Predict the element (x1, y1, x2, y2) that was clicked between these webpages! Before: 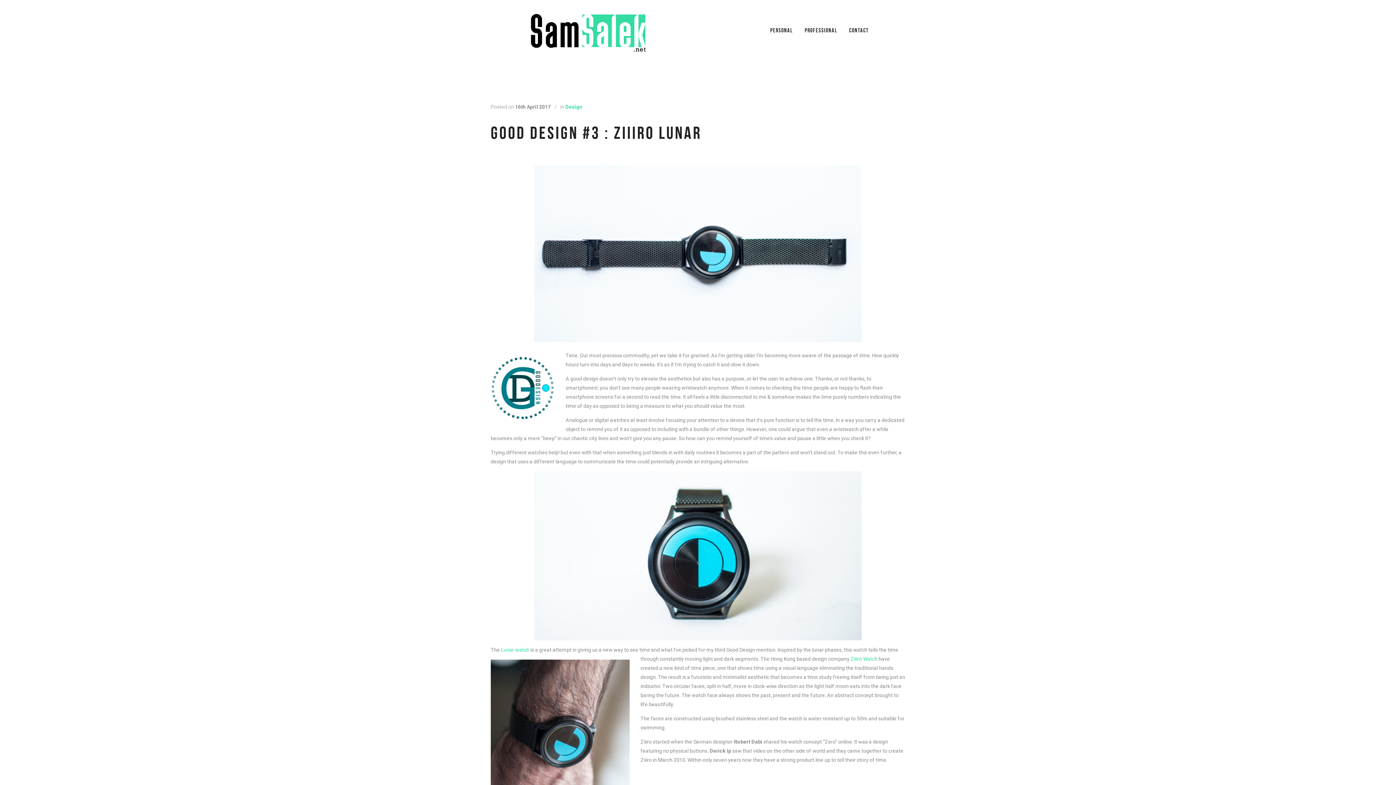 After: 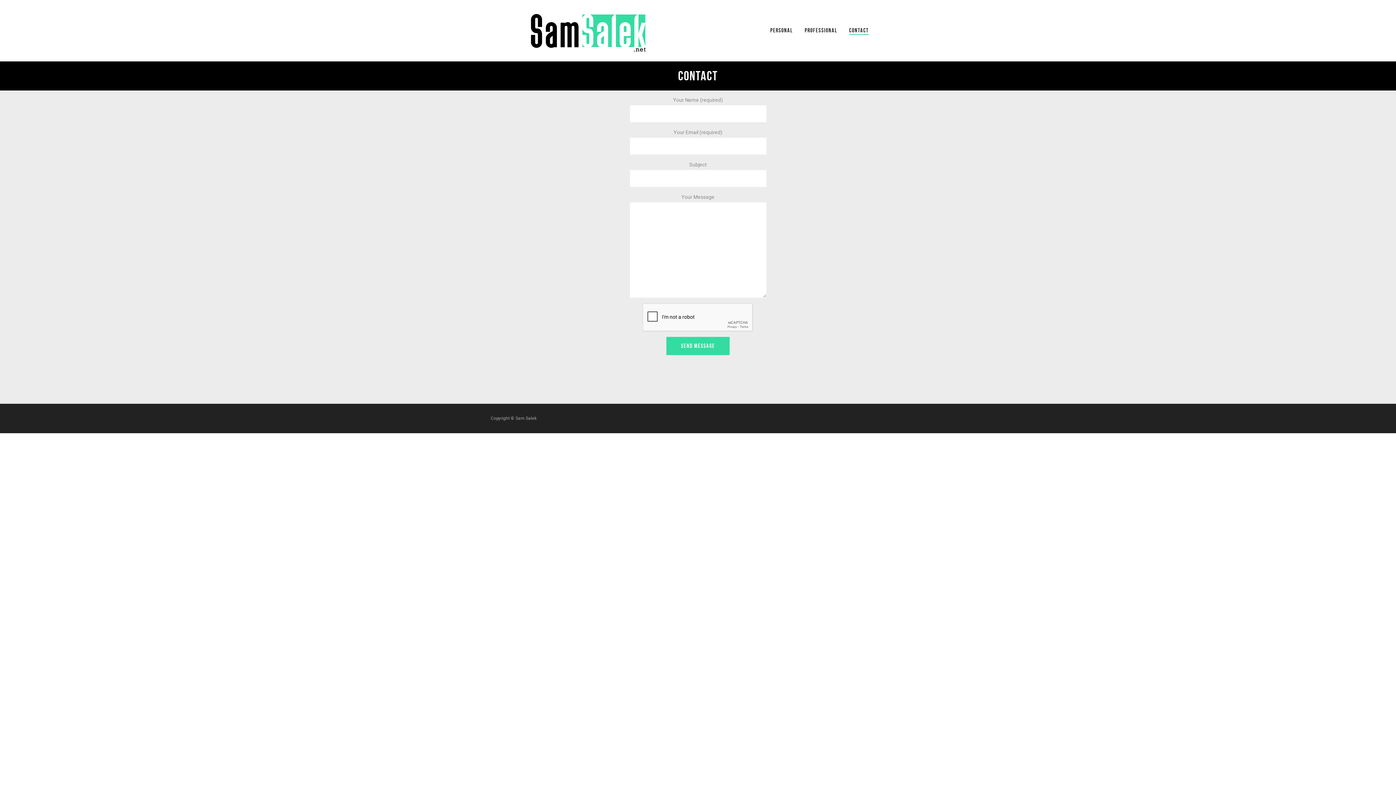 Action: bbox: (849, 24, 869, 36) label: CONTACT